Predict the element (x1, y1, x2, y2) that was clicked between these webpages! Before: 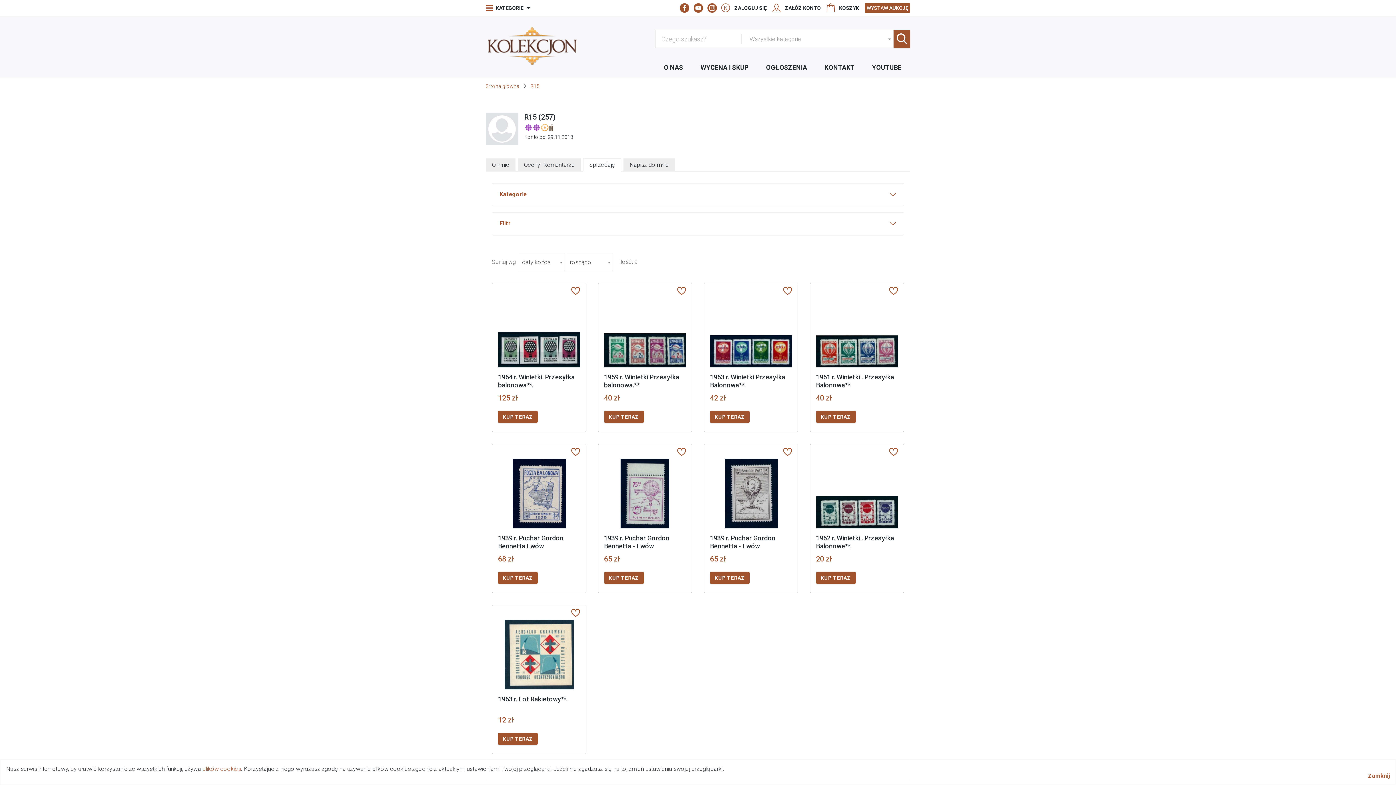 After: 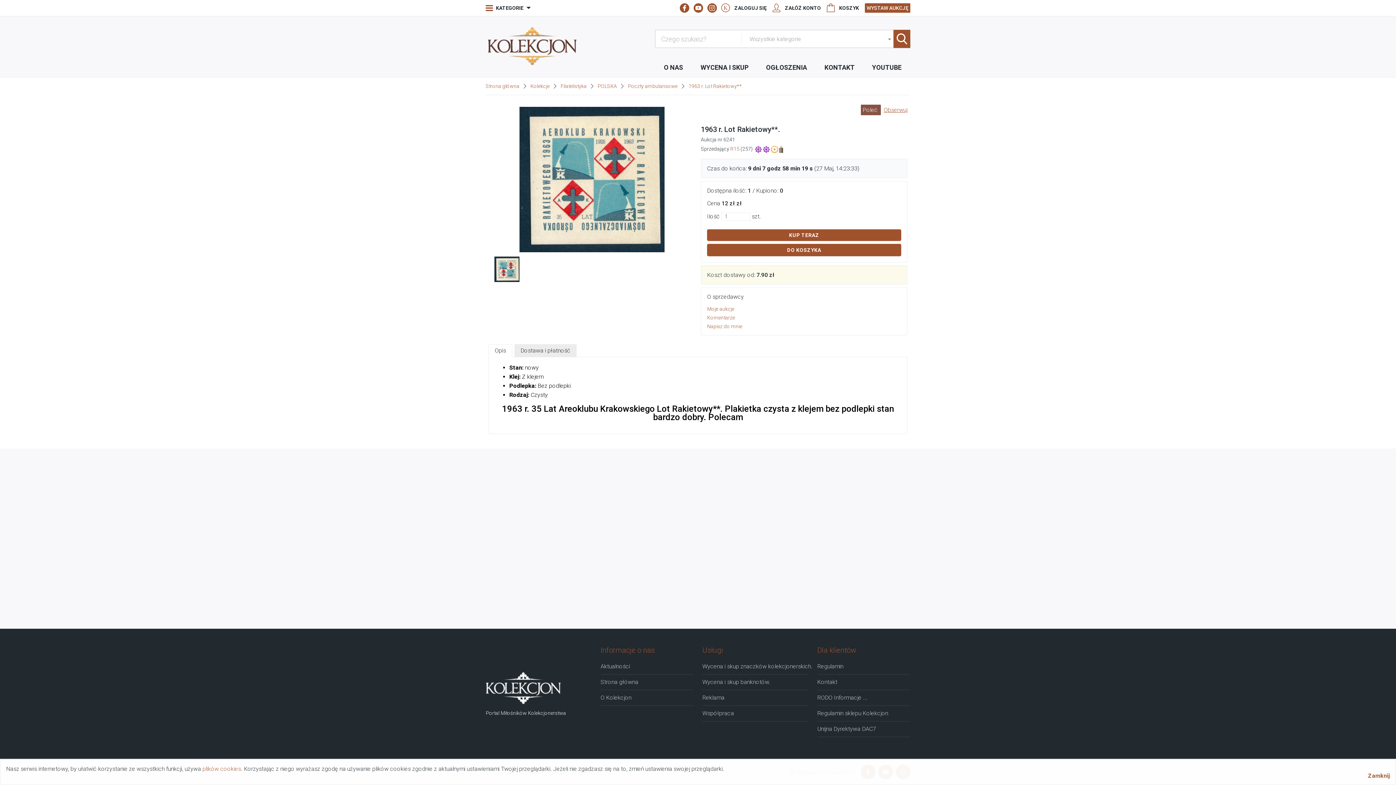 Action: bbox: (498, 733, 537, 745) label: KUP TERAZ